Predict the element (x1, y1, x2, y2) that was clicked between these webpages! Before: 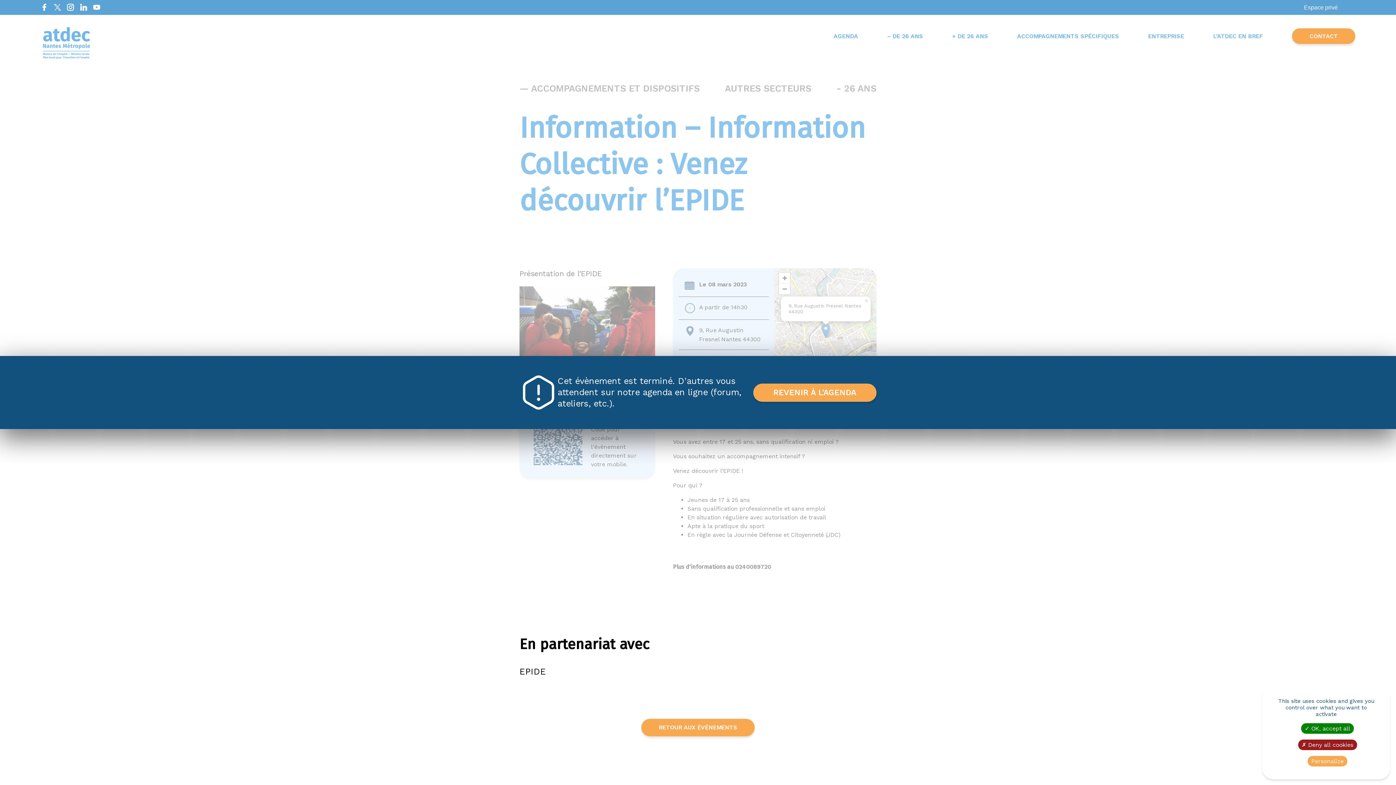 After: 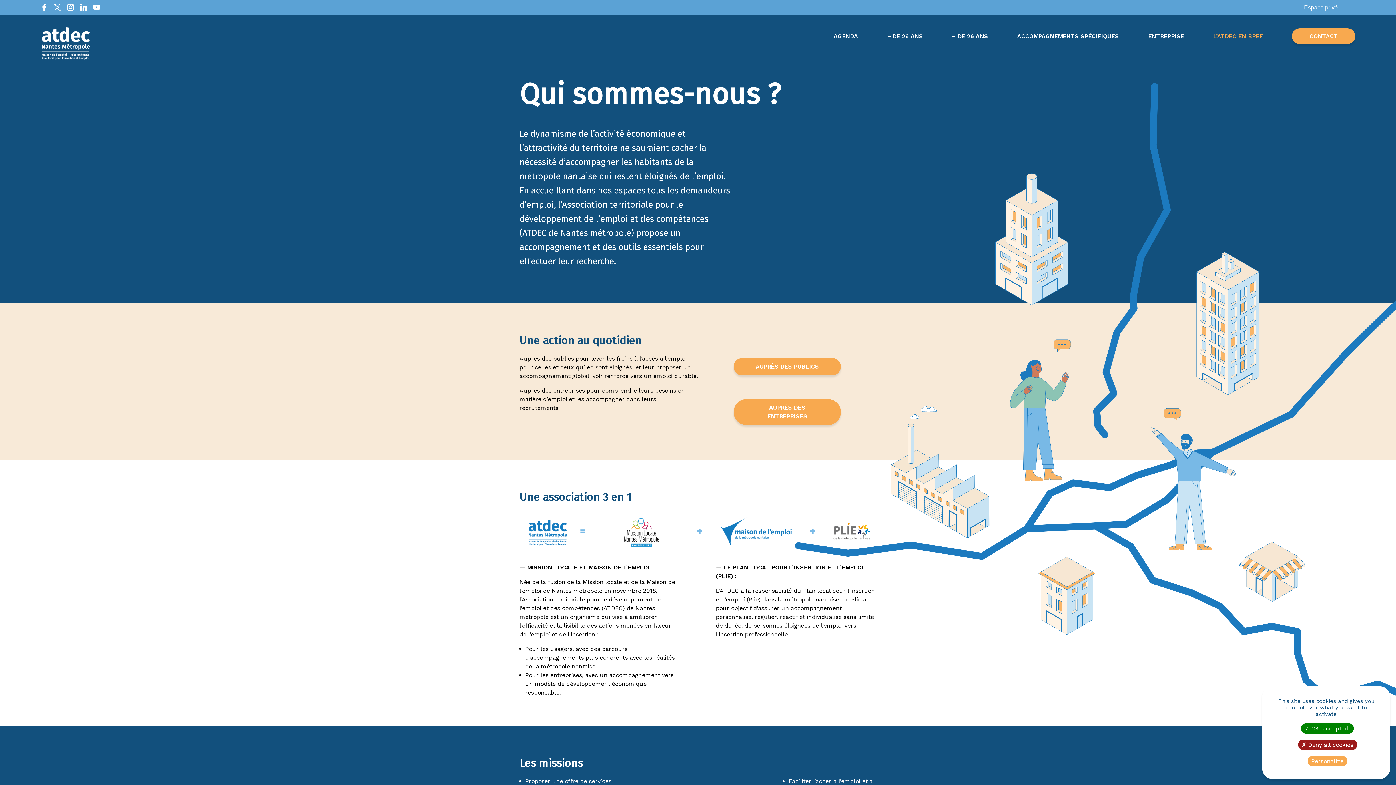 Action: label: L’ATDEC EN BREF bbox: (1213, 32, 1263, 39)